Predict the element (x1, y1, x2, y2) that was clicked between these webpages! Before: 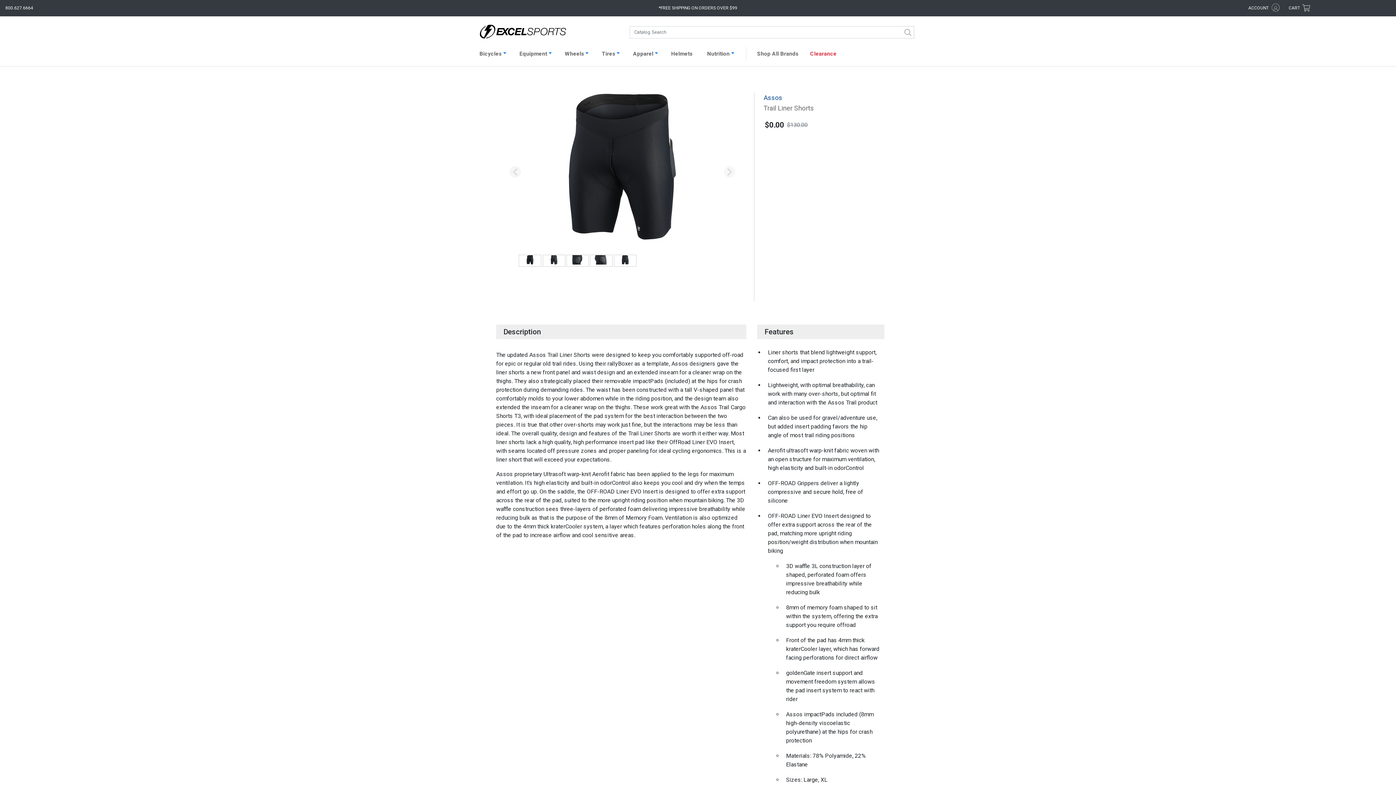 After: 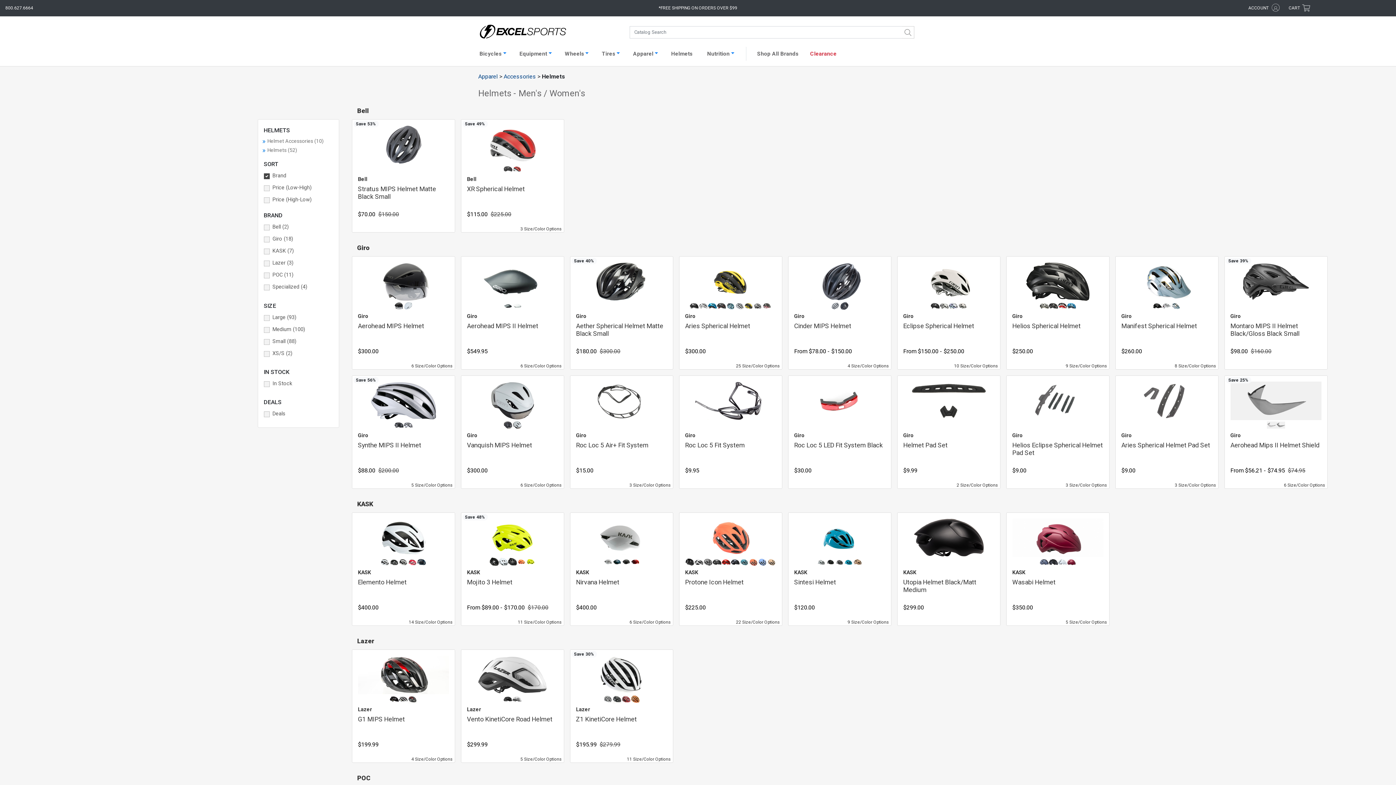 Action: label: Helmets bbox: (669, 46, 697, 60)